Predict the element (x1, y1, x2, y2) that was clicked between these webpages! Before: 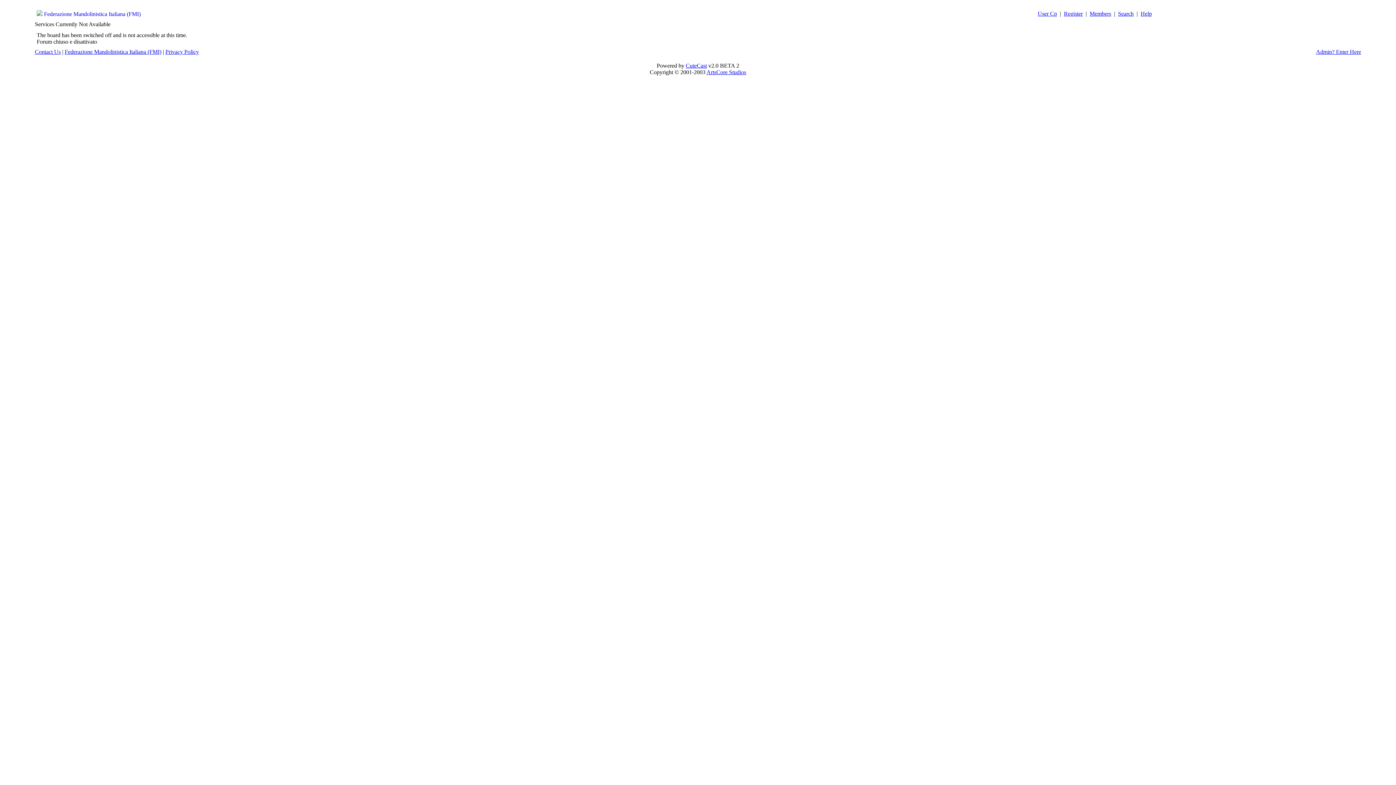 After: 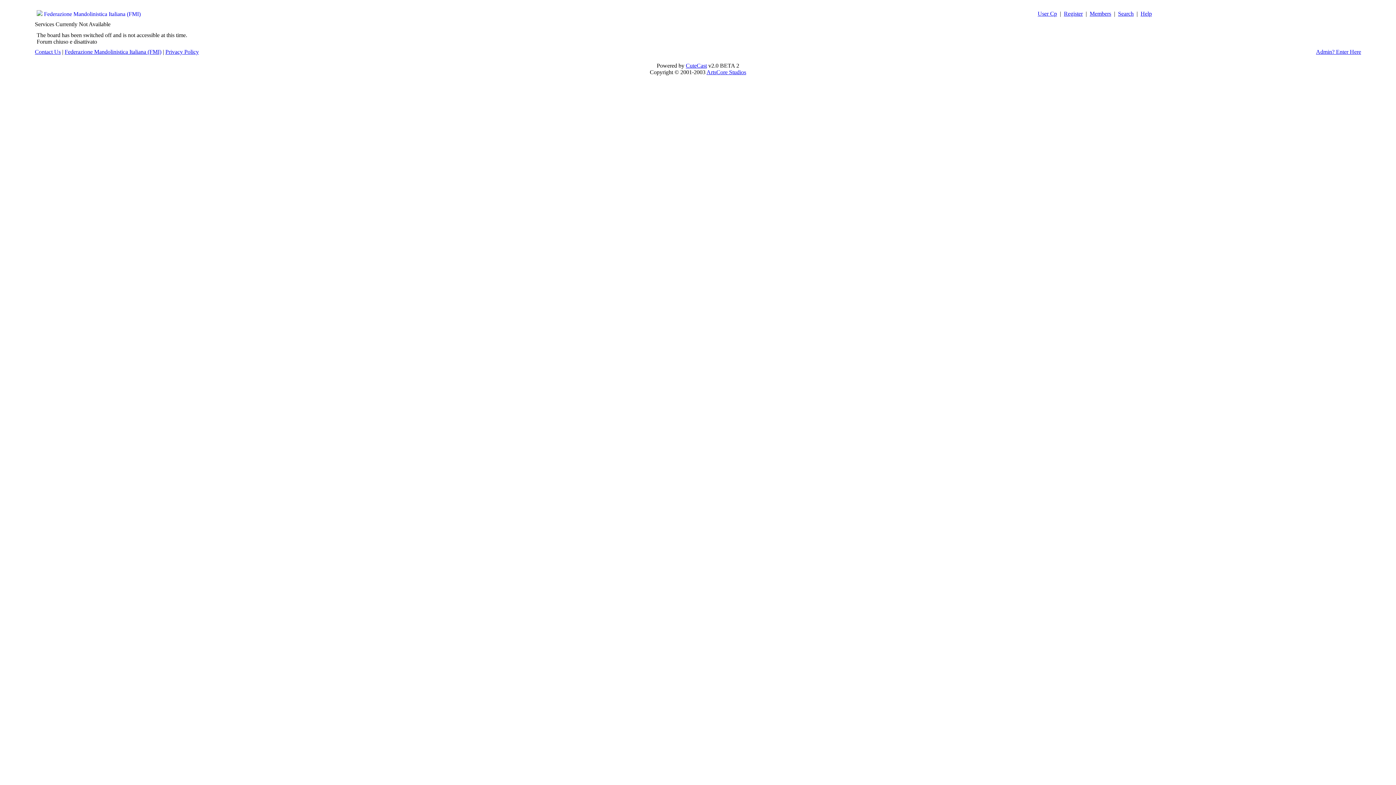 Action: label: Search bbox: (1118, 10, 1134, 16)